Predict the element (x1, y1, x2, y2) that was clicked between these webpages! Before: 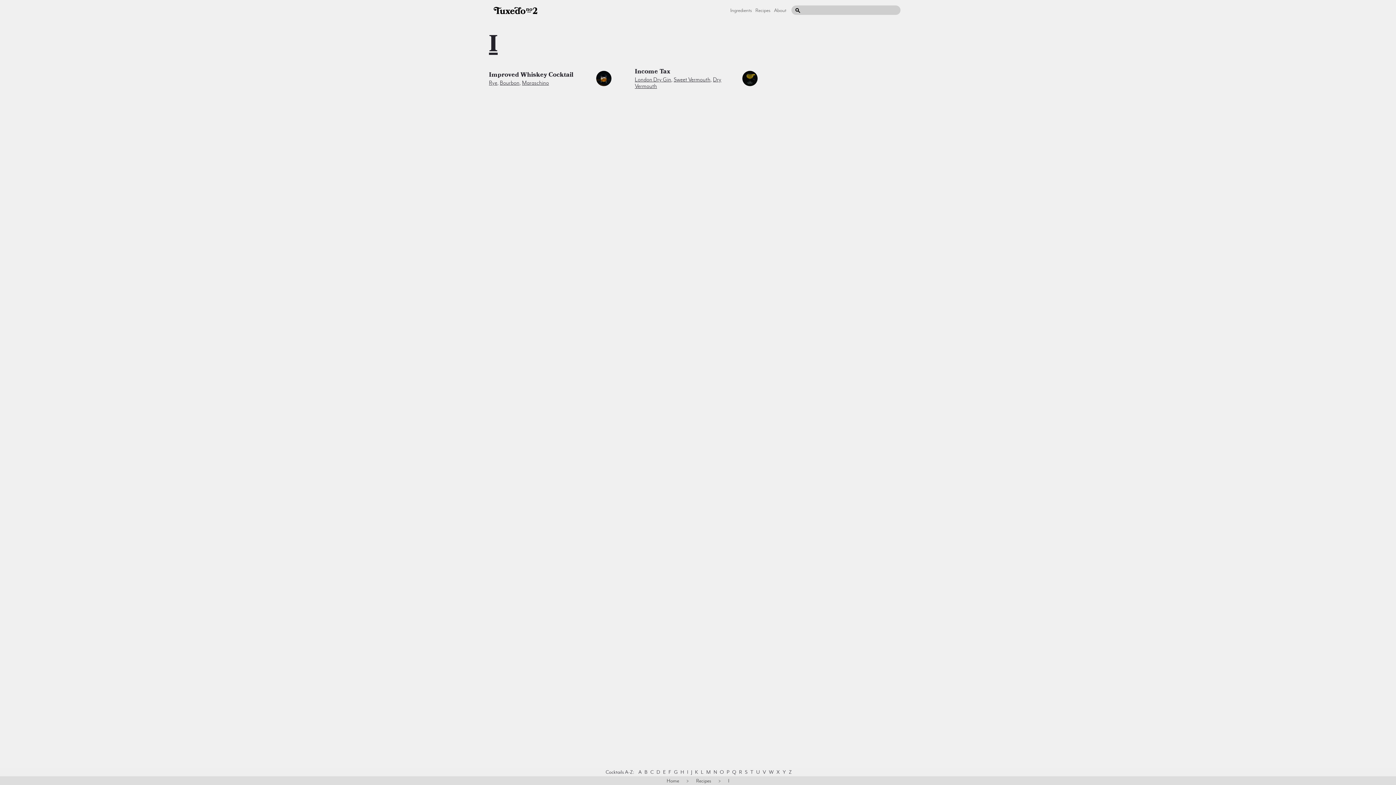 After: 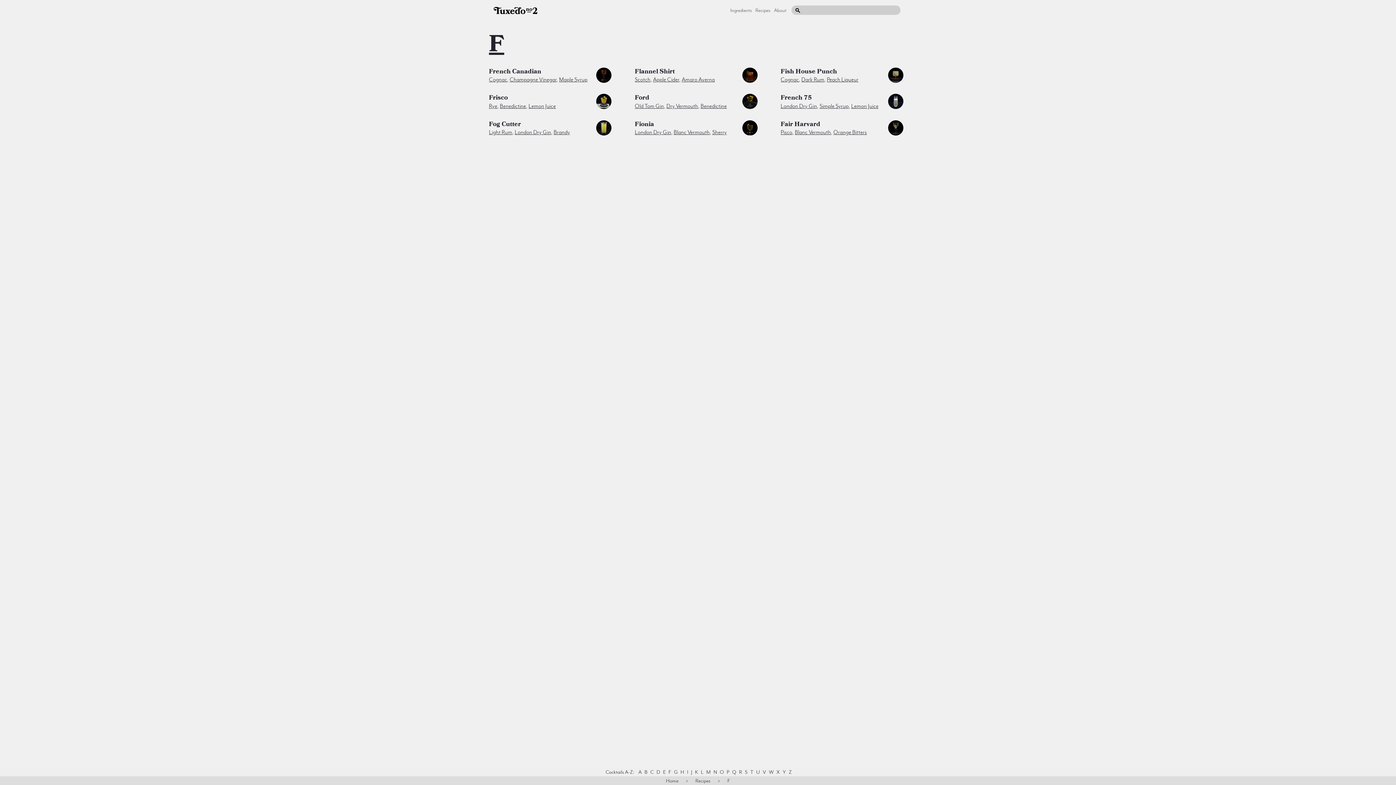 Action: bbox: (667, 768, 672, 776) label: F